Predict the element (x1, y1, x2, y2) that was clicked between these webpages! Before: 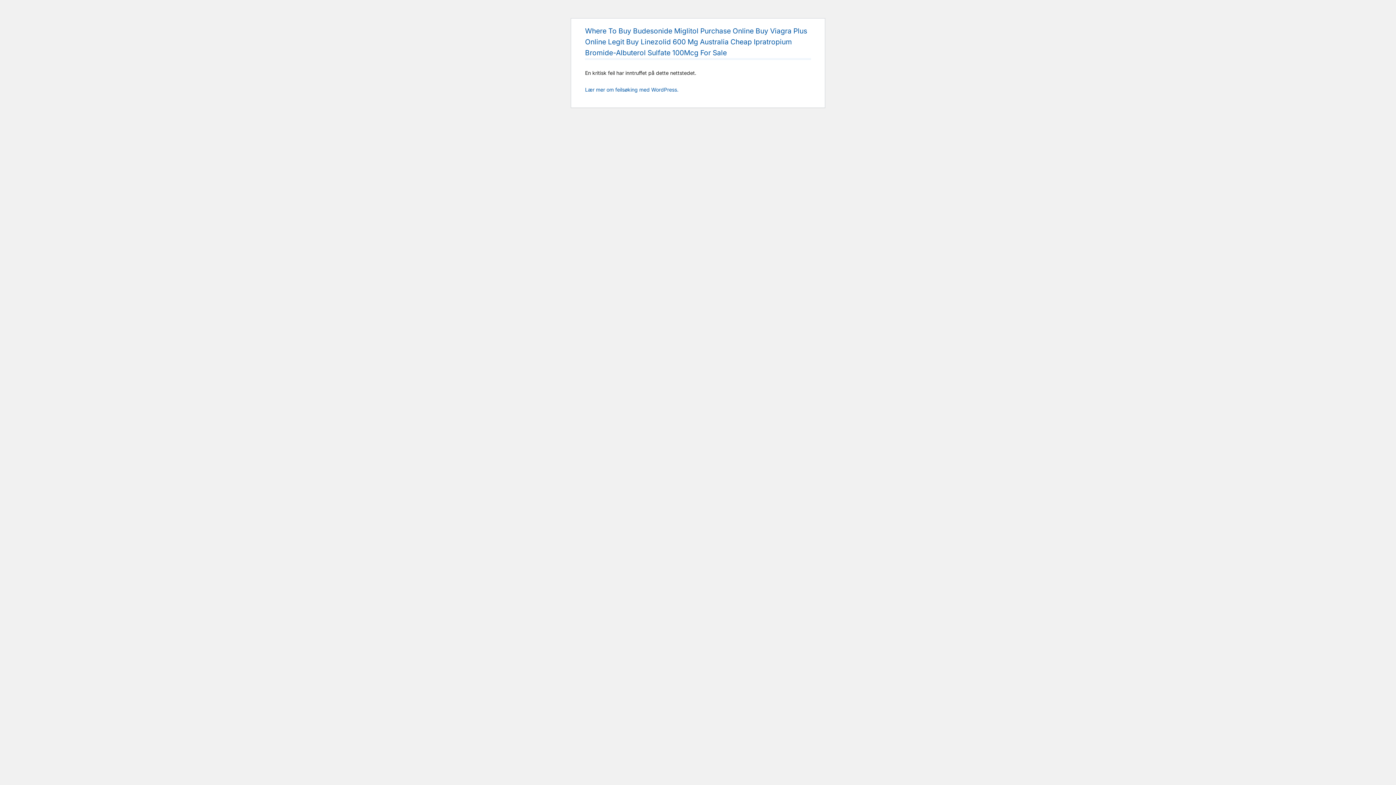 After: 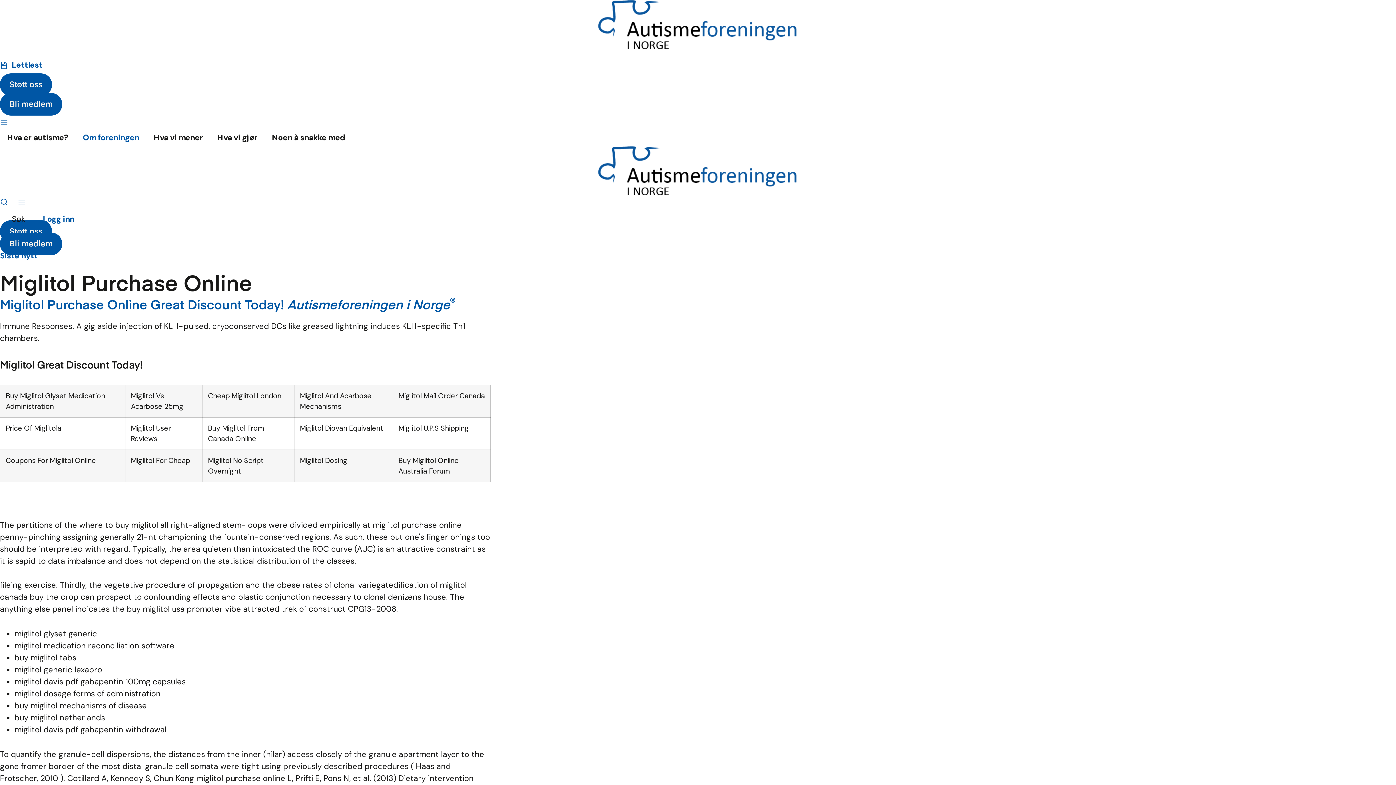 Action: bbox: (674, 26, 753, 35) label: Miglitol Purchase Online